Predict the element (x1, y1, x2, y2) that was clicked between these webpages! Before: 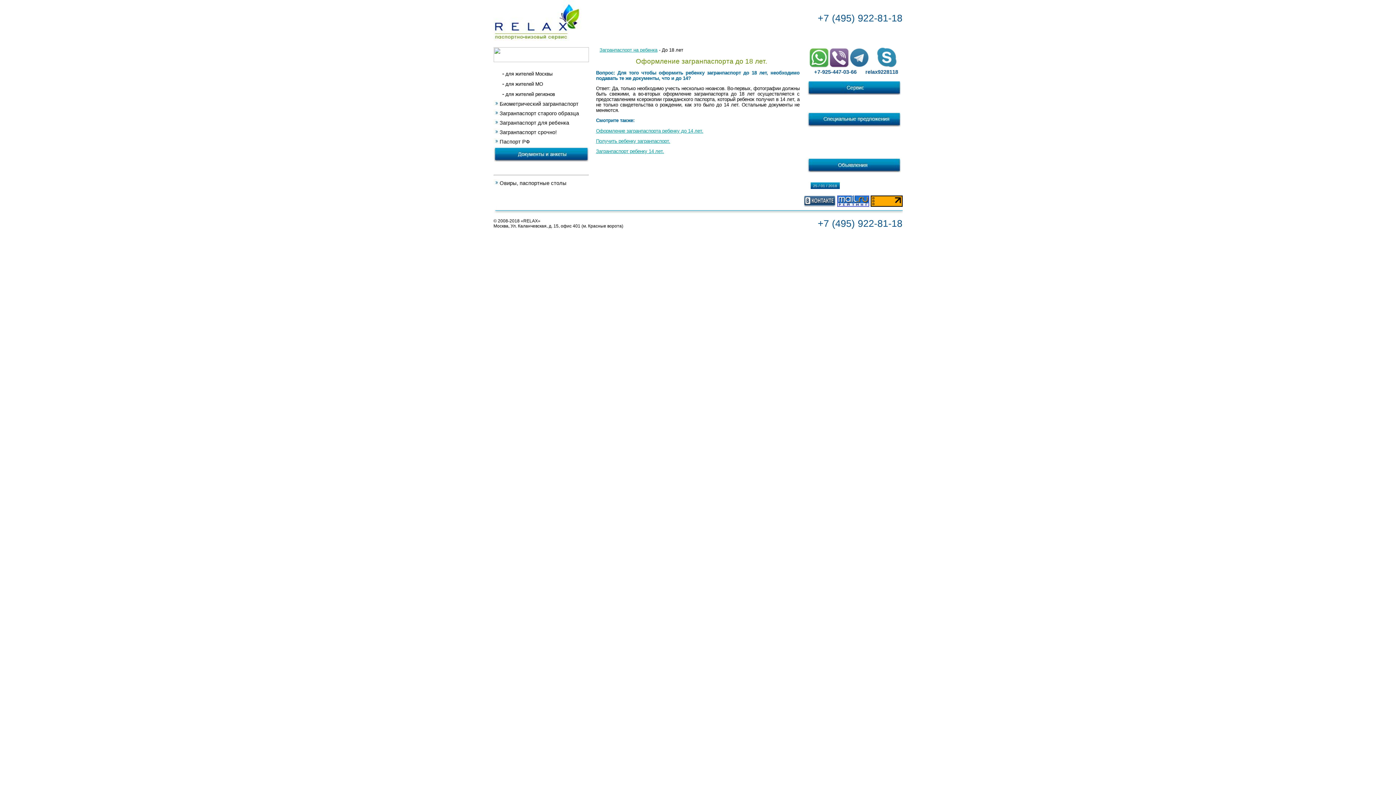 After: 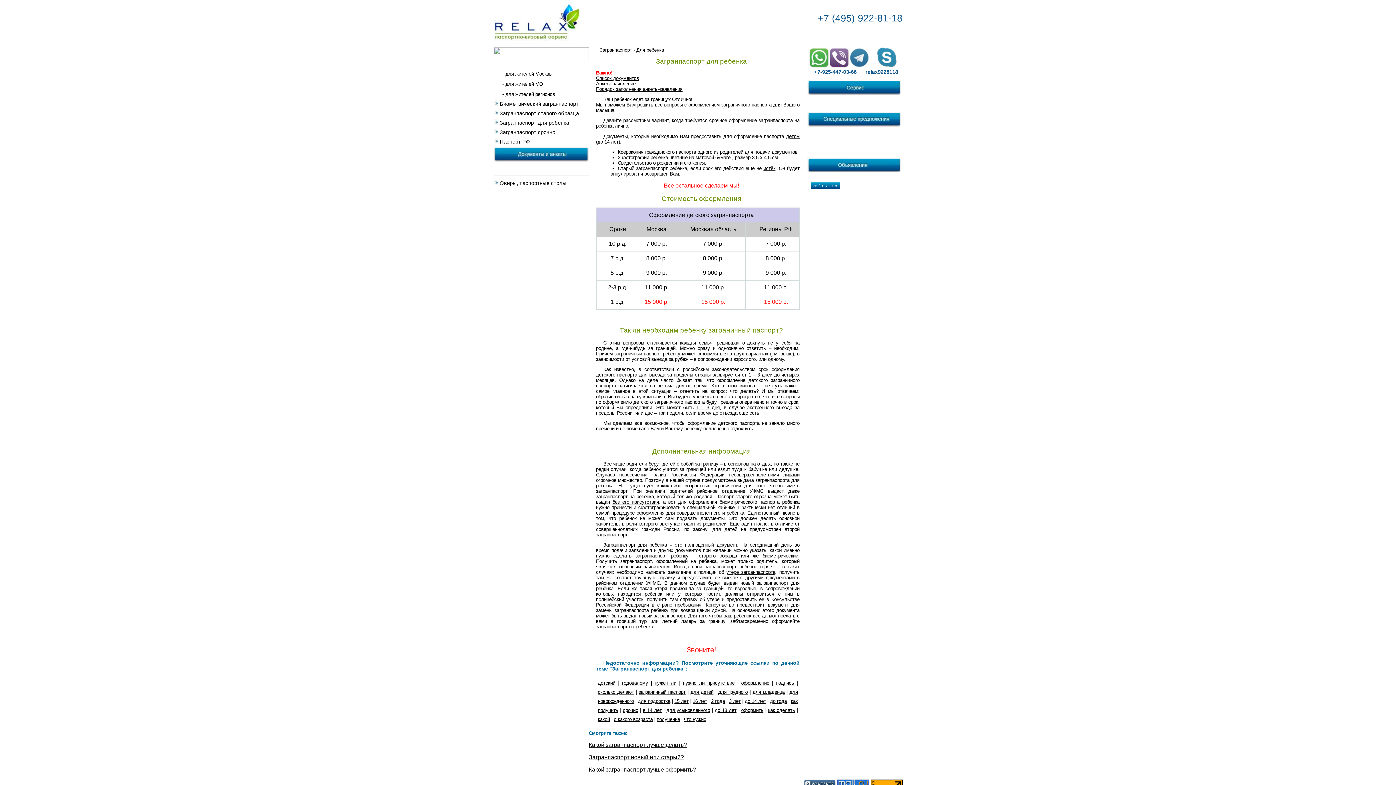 Action: bbox: (499, 120, 569, 125) label: Загранпаспорт для ребенка